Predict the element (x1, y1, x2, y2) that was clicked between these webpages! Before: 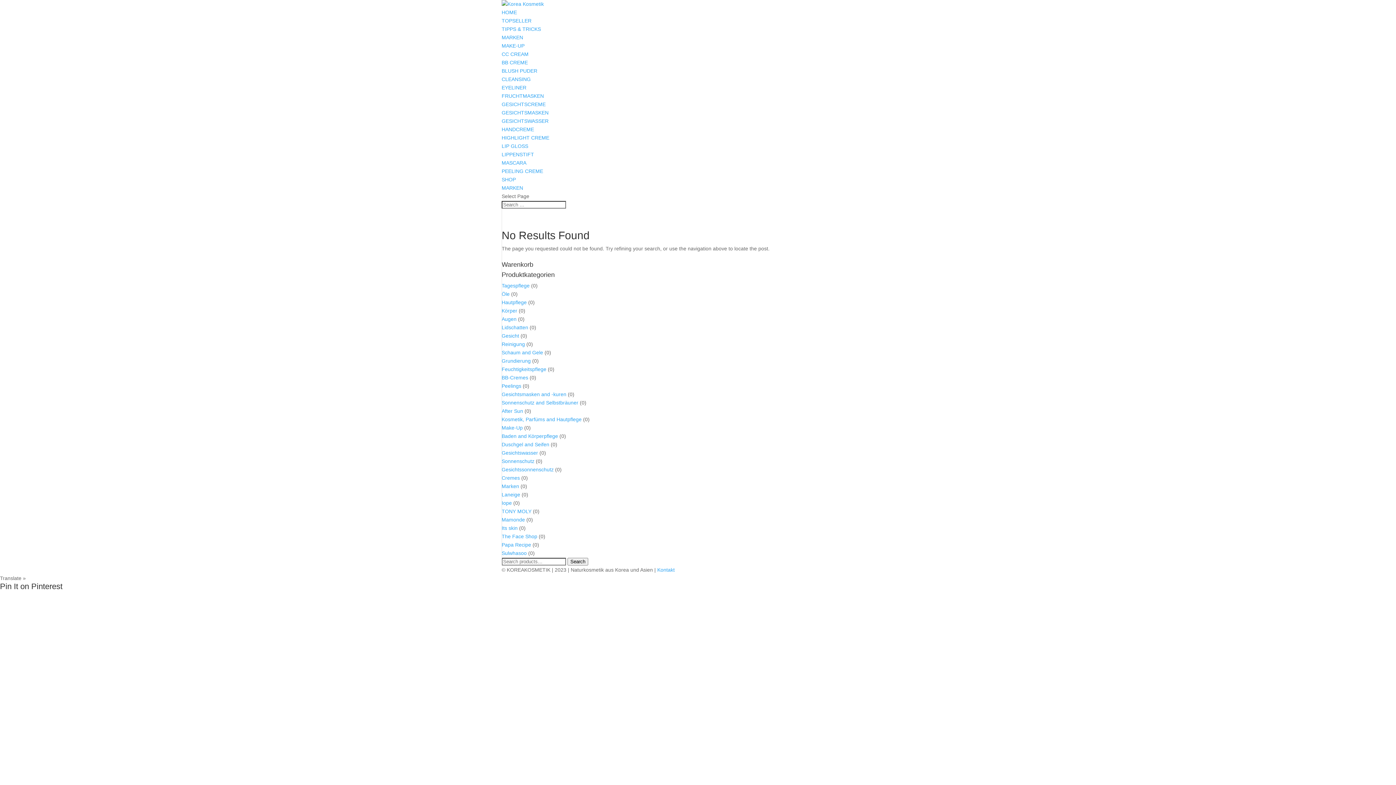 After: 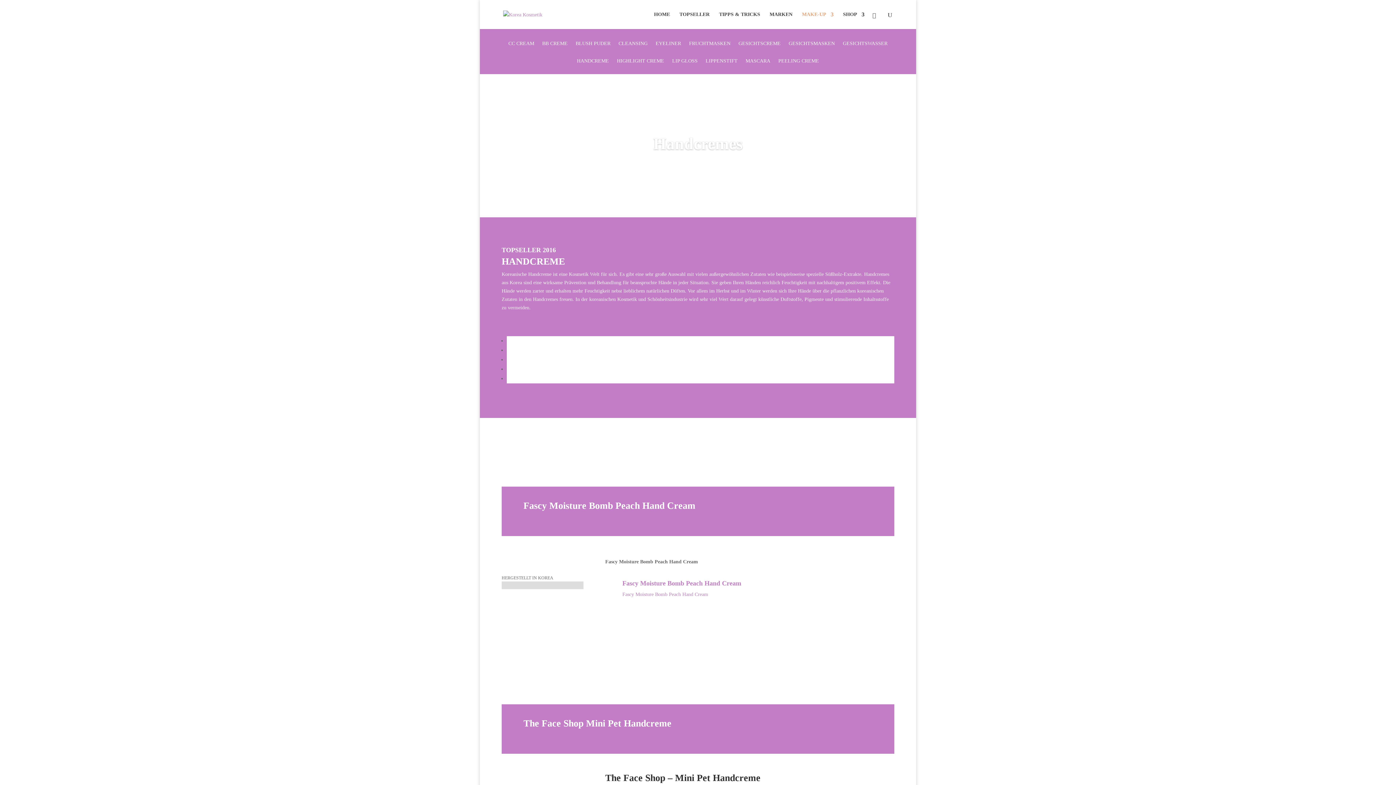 Action: label: HANDCREME bbox: (501, 126, 534, 132)